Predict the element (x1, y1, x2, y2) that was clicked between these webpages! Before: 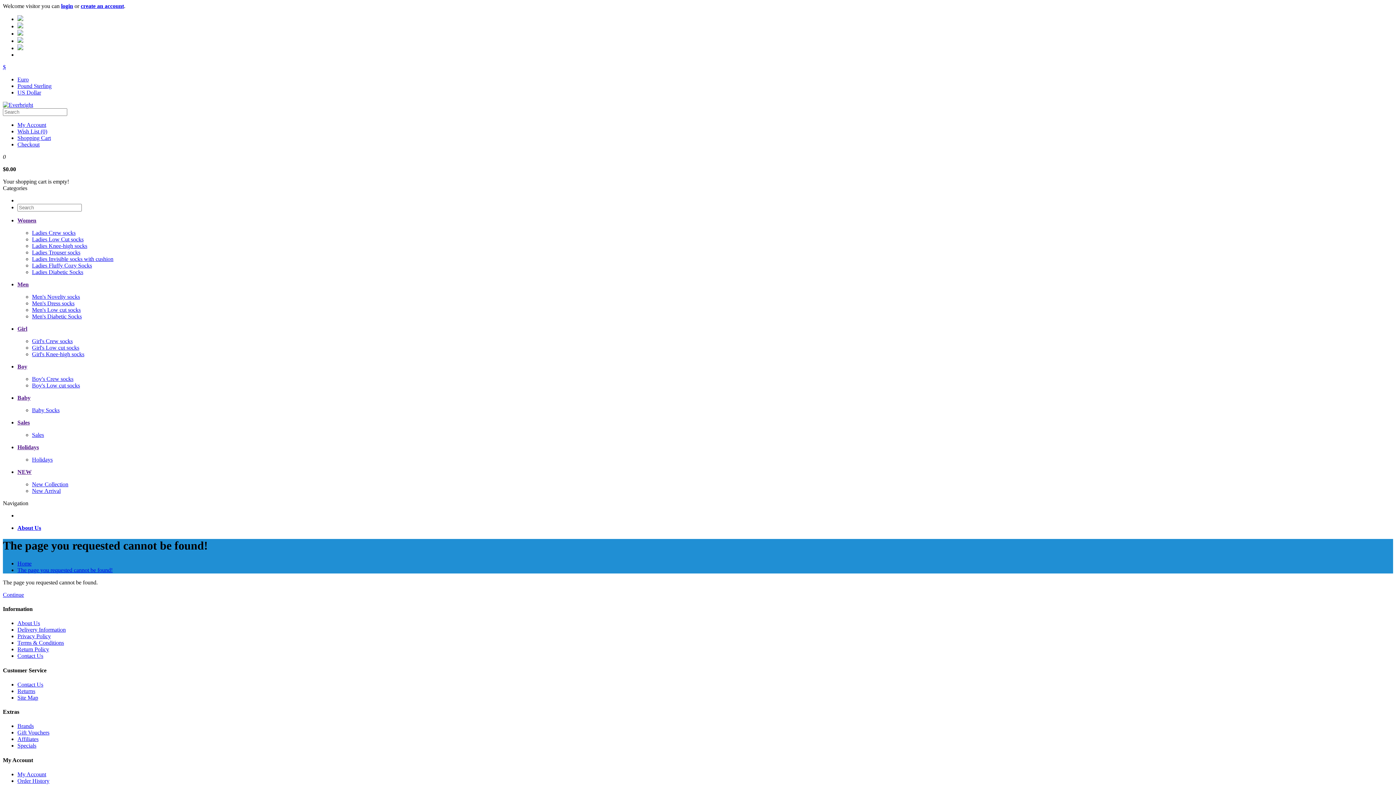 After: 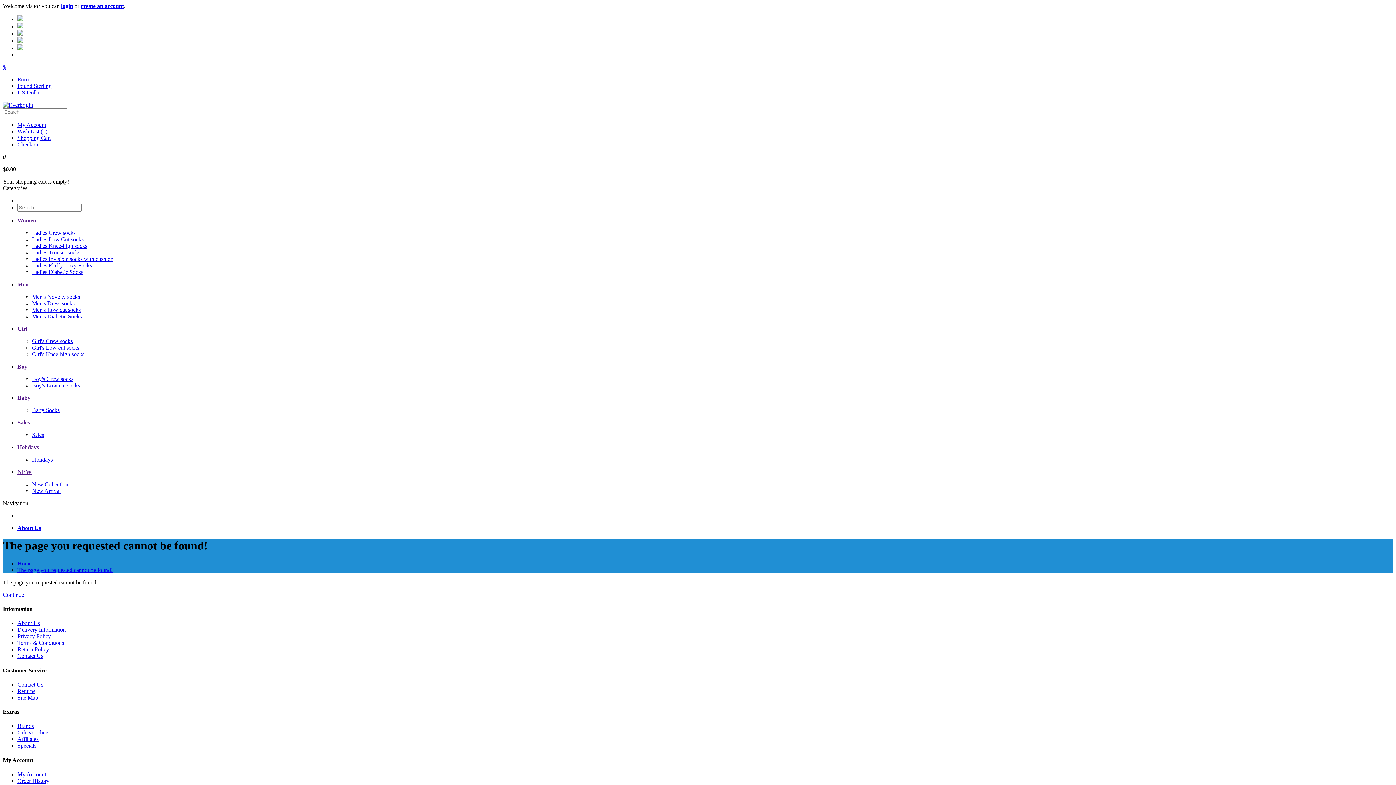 Action: label: My Account bbox: (17, 771, 46, 777)